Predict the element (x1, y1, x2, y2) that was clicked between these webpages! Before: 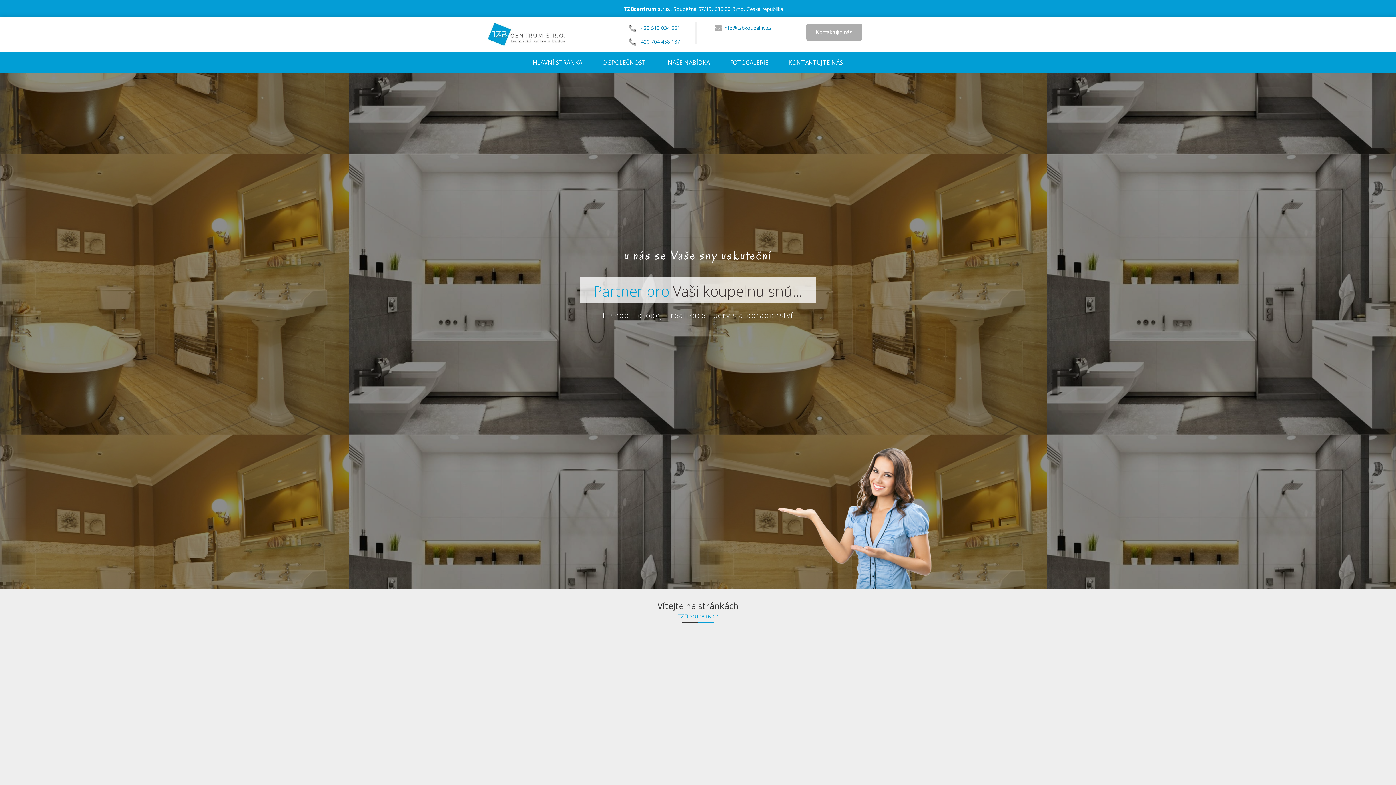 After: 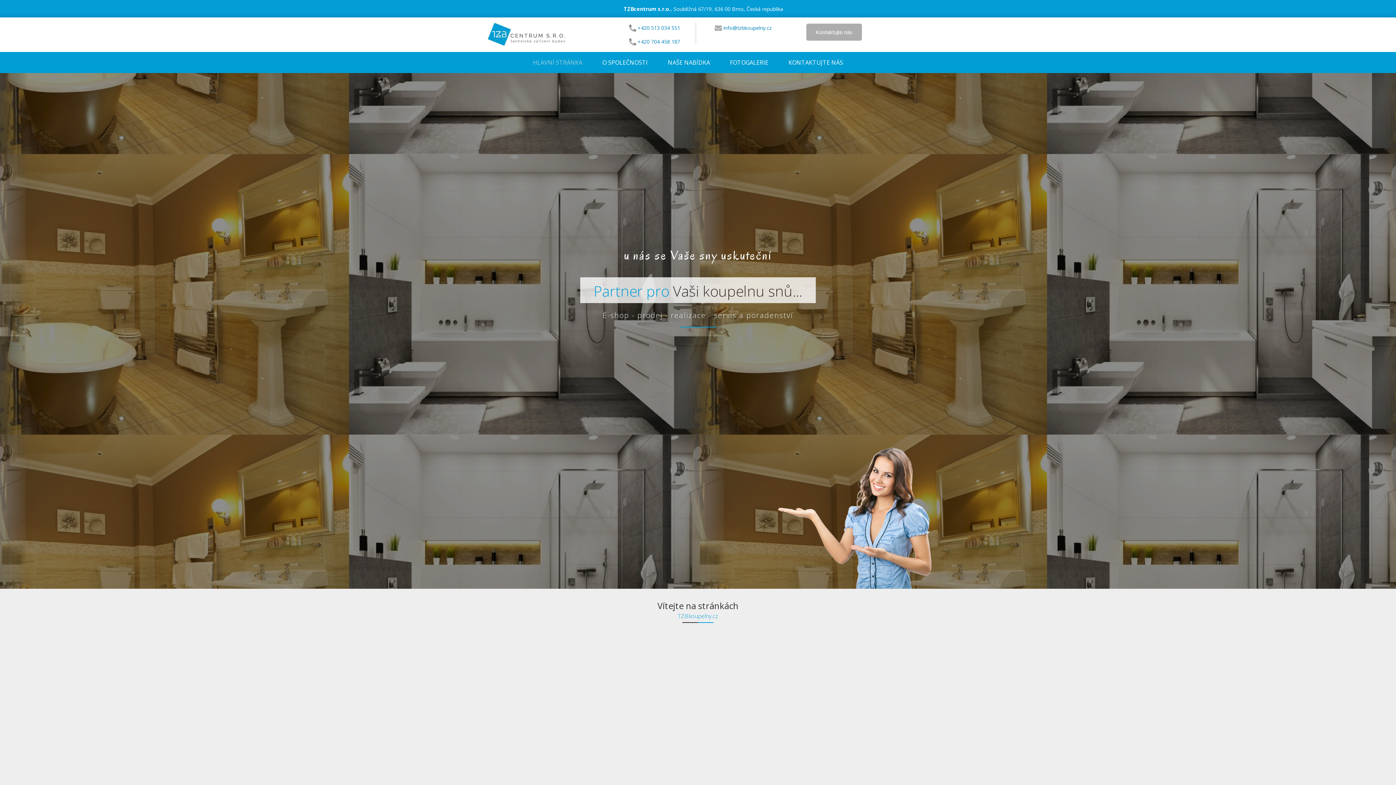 Action: label: HLAVNÍ STRÁNKA bbox: (533, 52, 602, 73)